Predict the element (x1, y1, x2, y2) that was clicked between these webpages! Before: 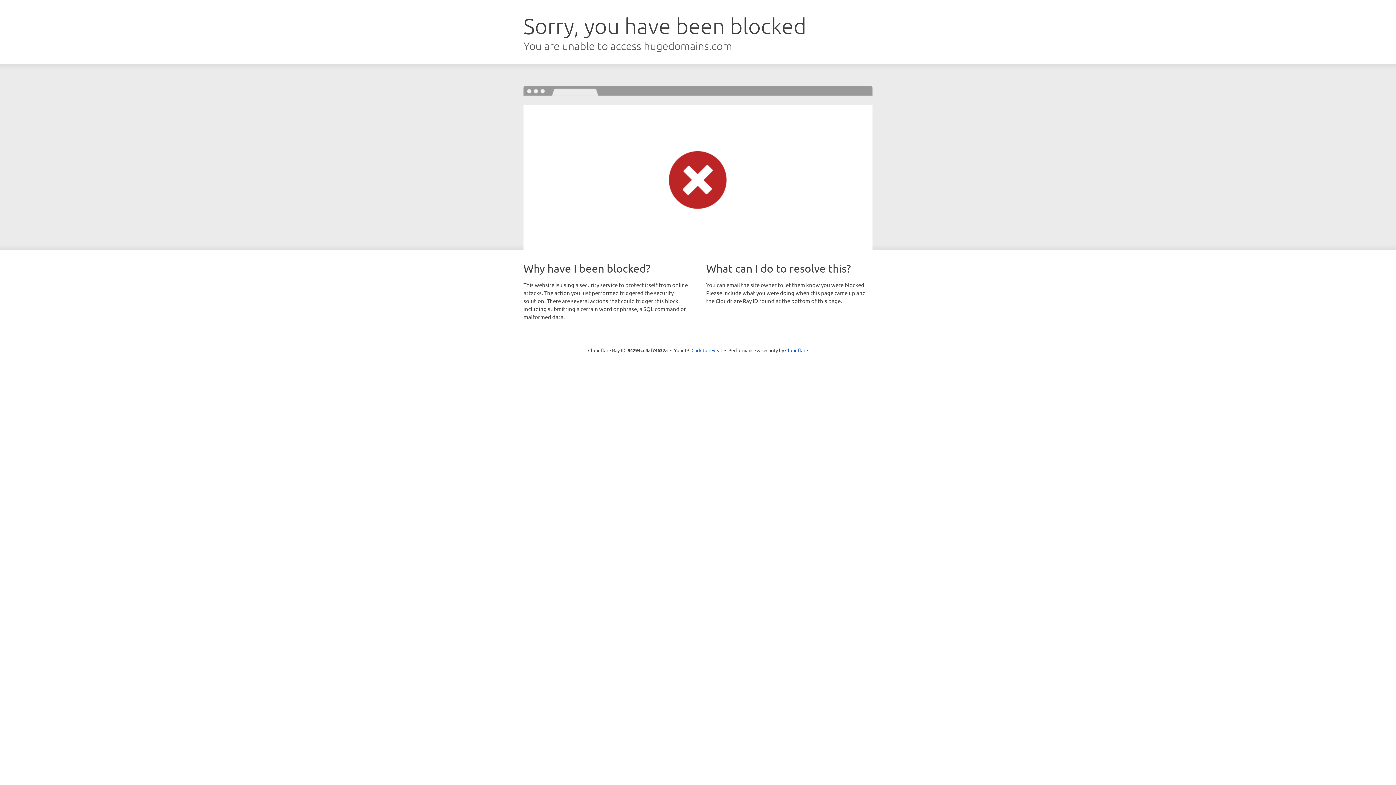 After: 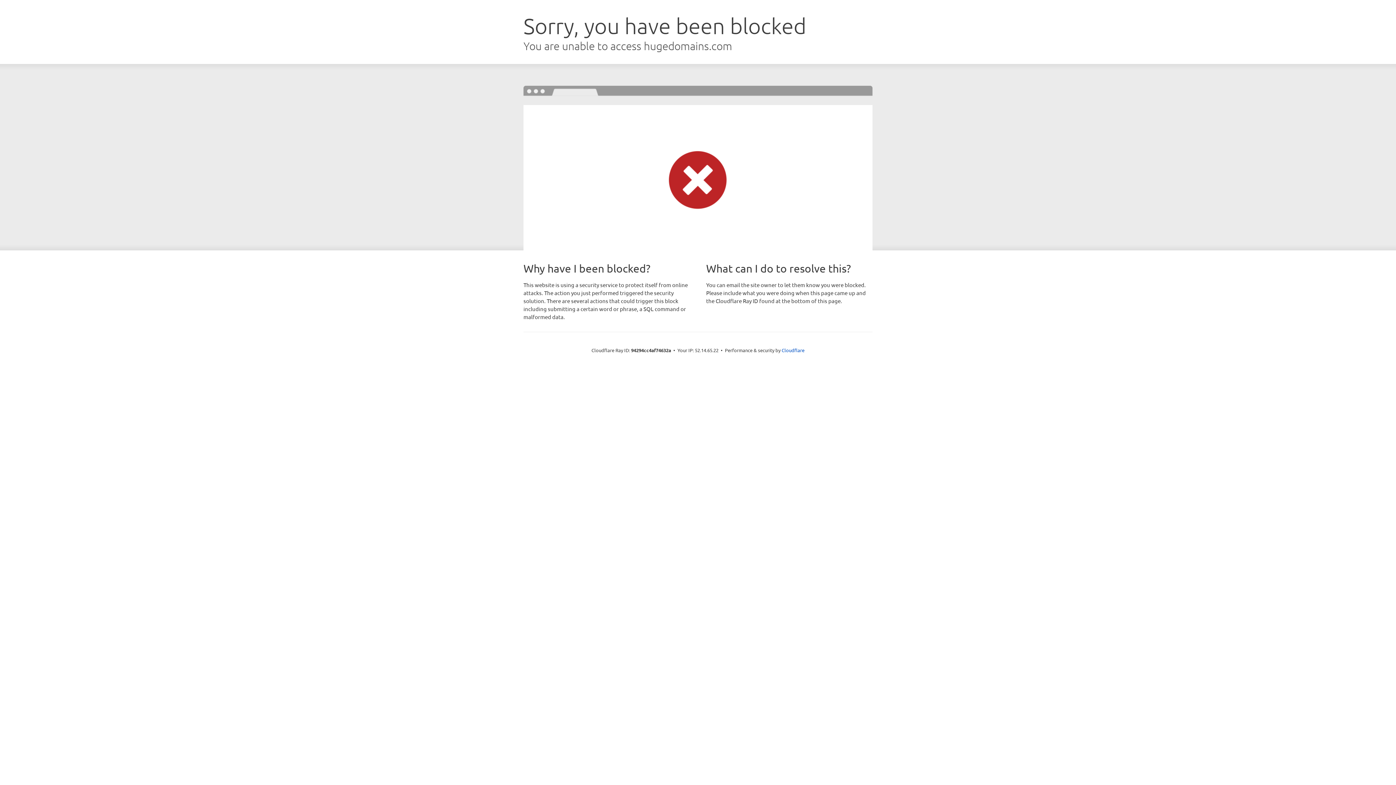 Action: bbox: (691, 346, 722, 353) label: Click to reveal